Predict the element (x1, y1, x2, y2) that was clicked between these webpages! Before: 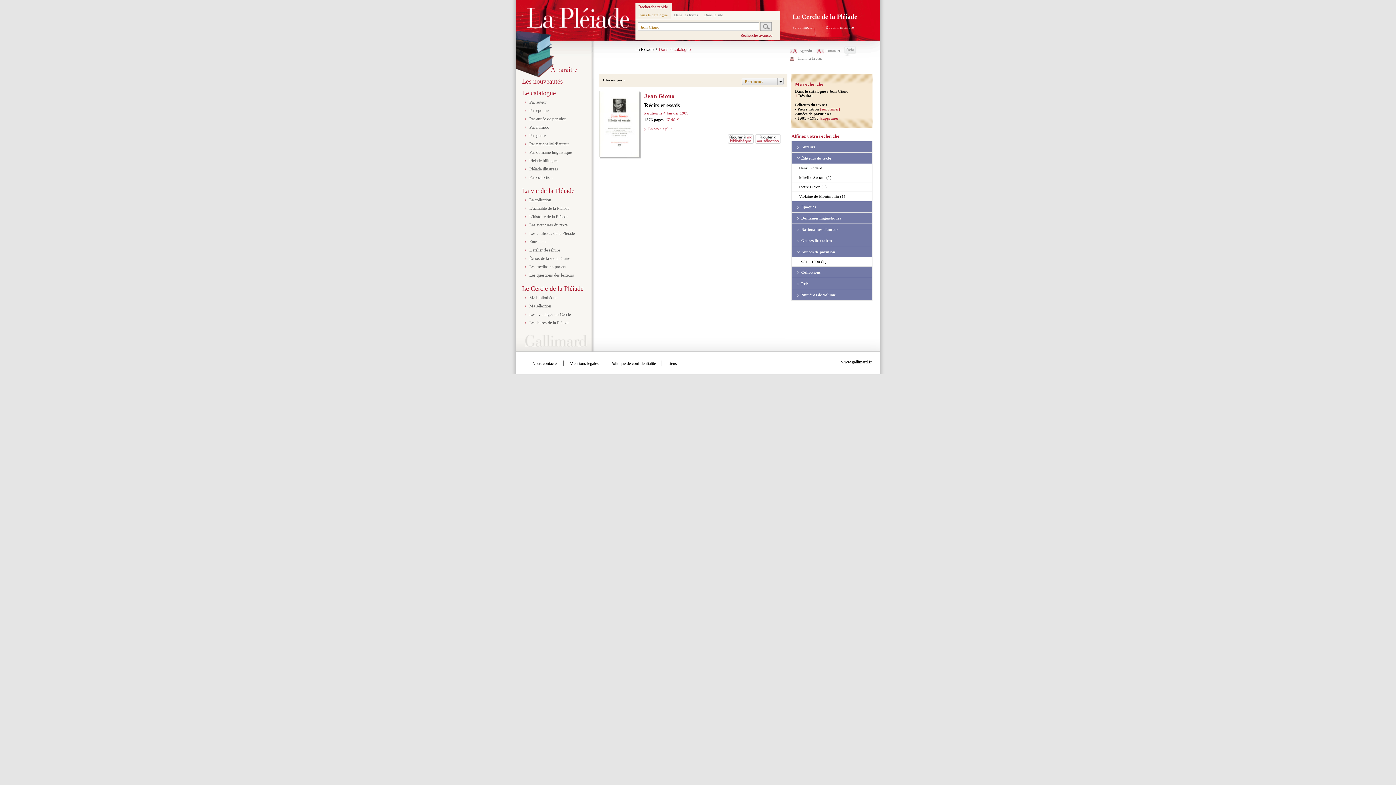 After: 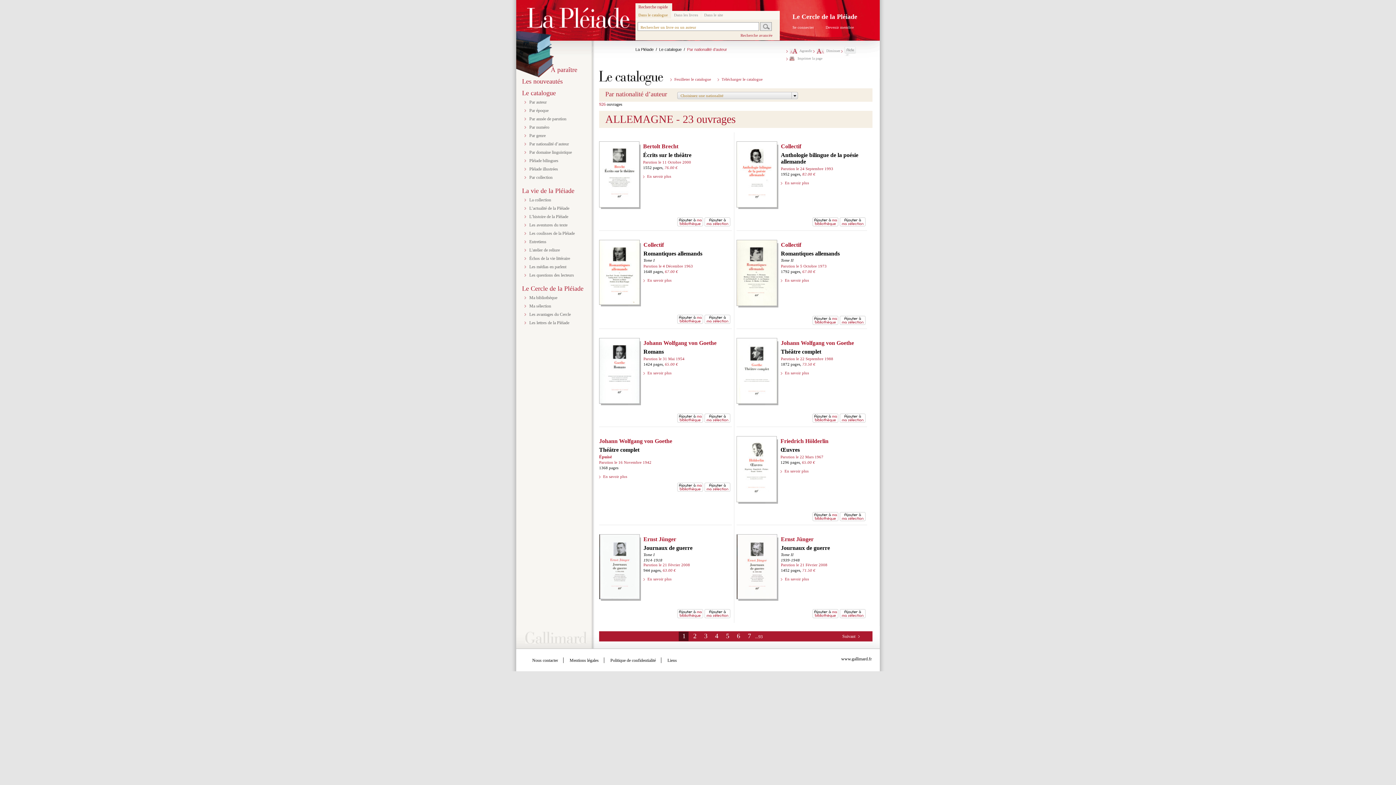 Action: bbox: (529, 141, 569, 146) label: Par nationalité d’auteur